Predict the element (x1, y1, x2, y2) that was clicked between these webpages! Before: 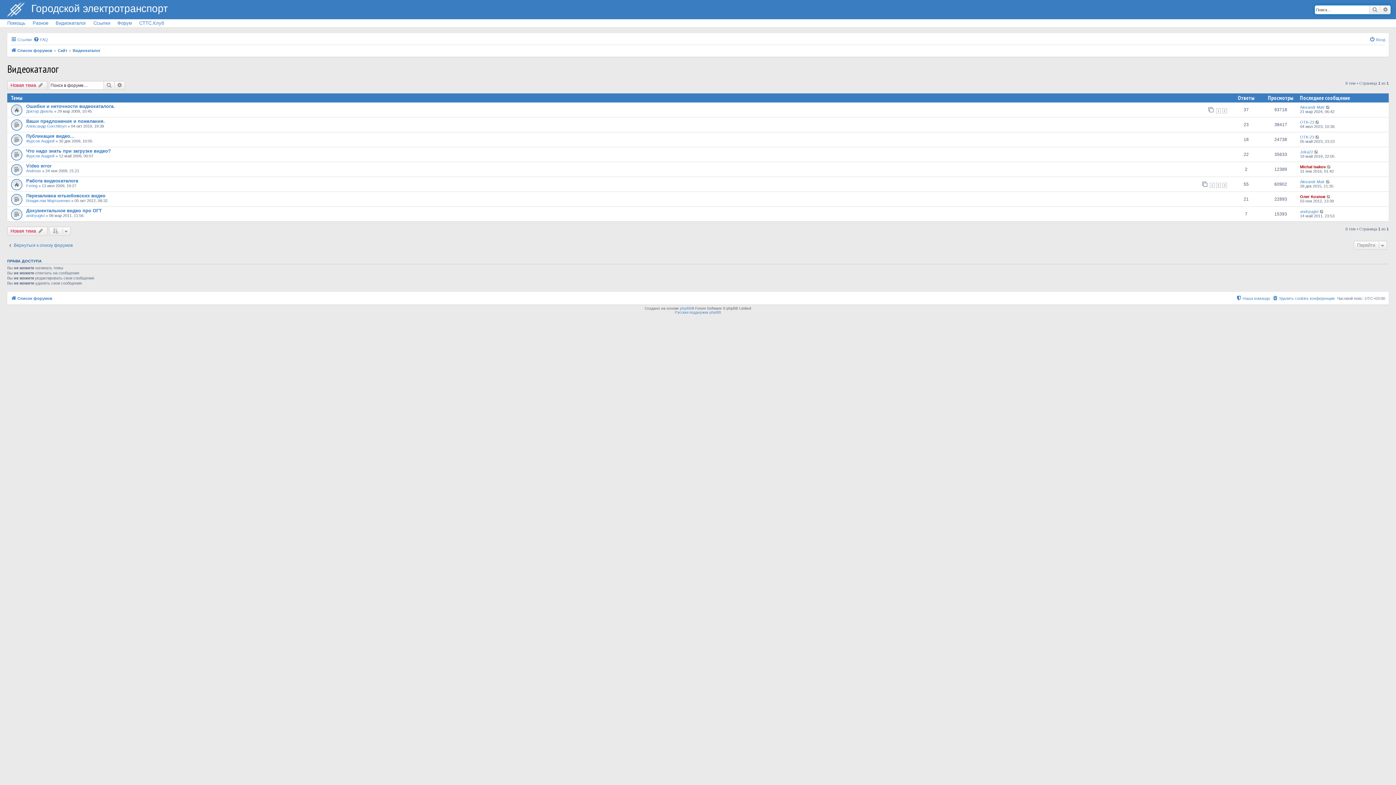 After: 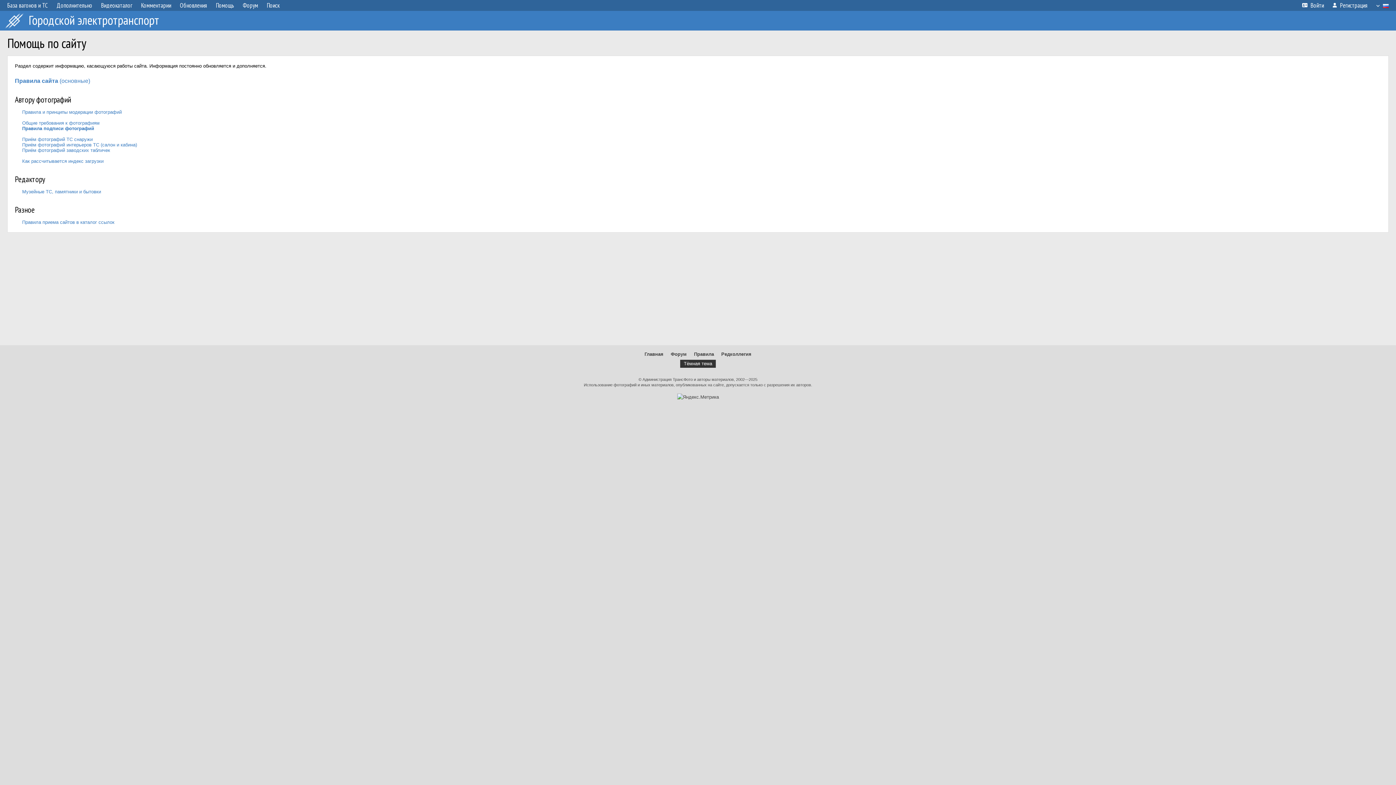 Action: bbox: (4, 19, 28, 27) label: Помощь